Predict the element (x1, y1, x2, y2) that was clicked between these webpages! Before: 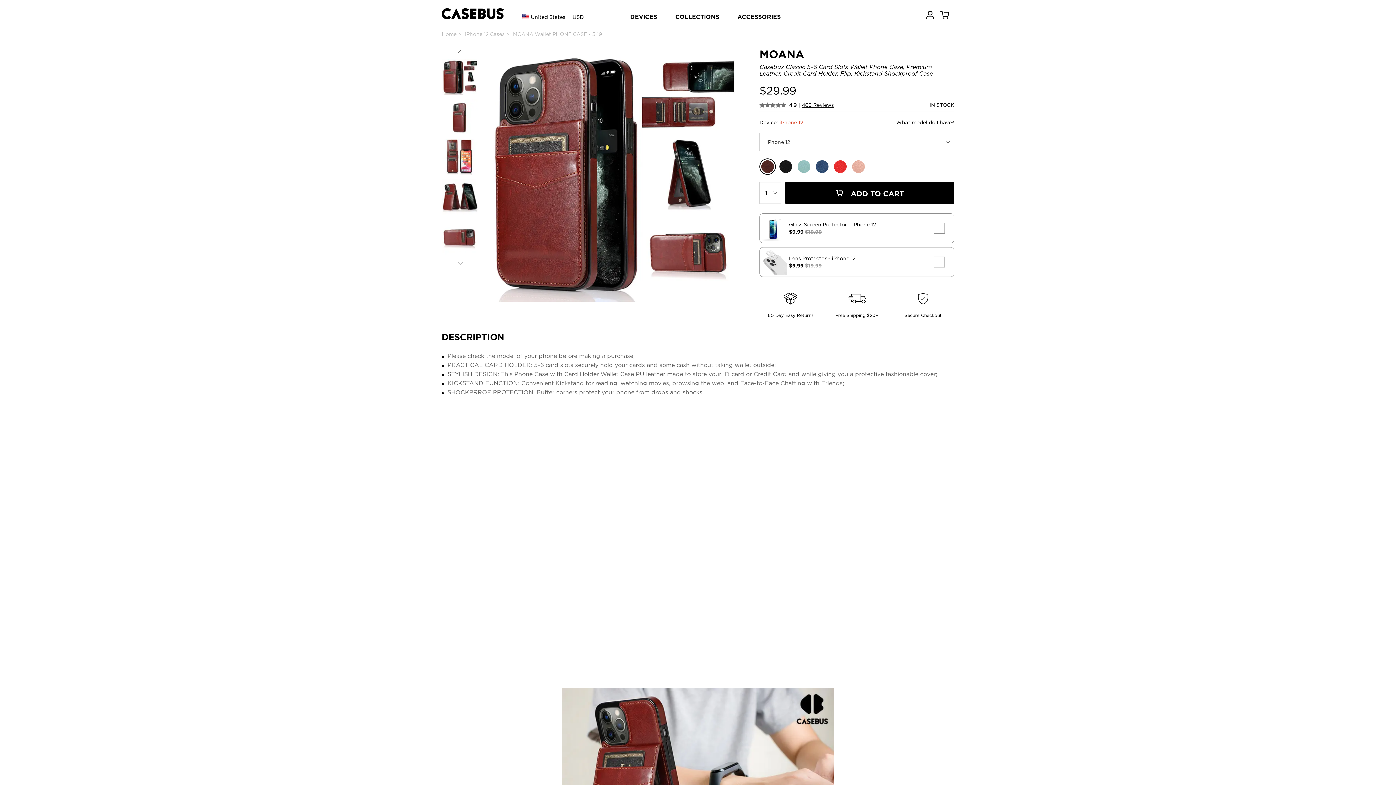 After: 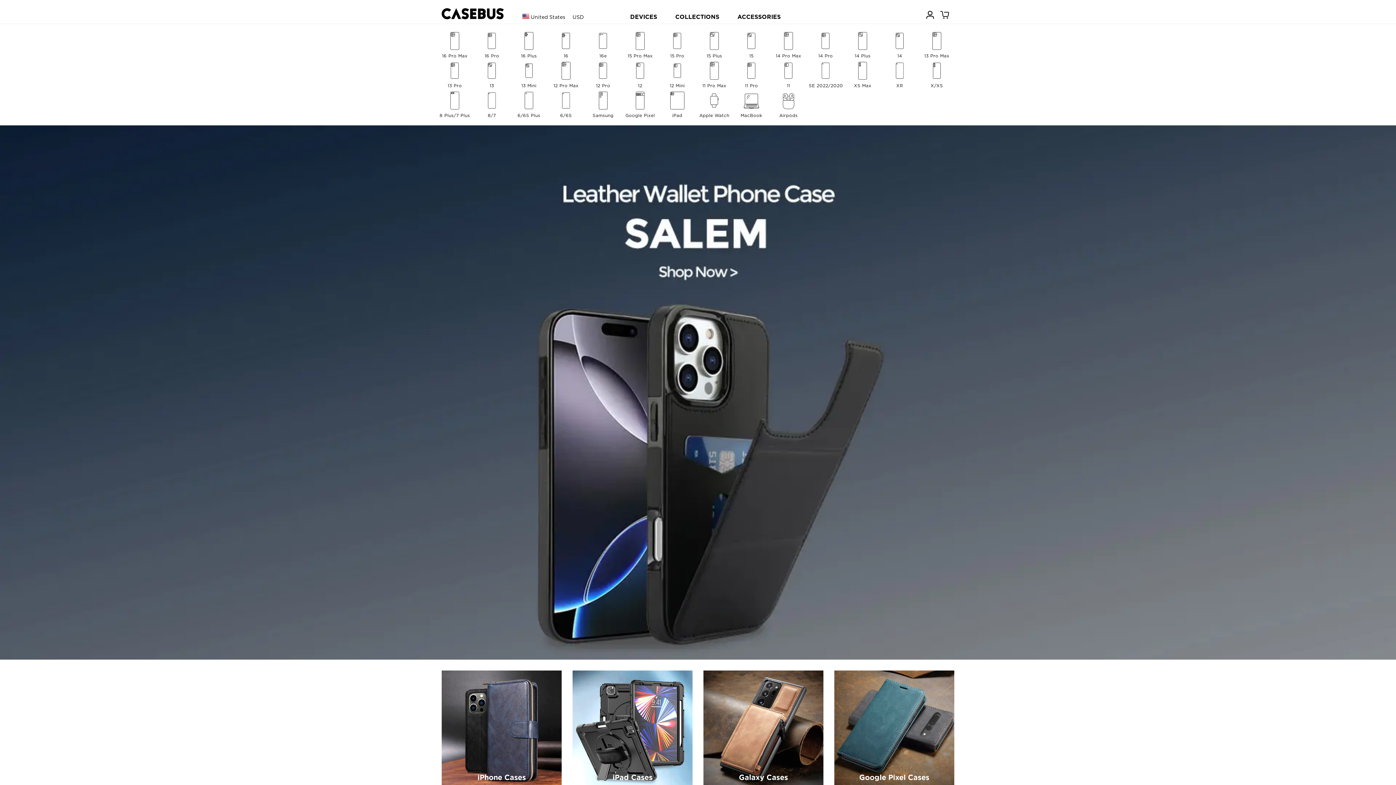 Action: bbox: (441, 7, 504, 20)